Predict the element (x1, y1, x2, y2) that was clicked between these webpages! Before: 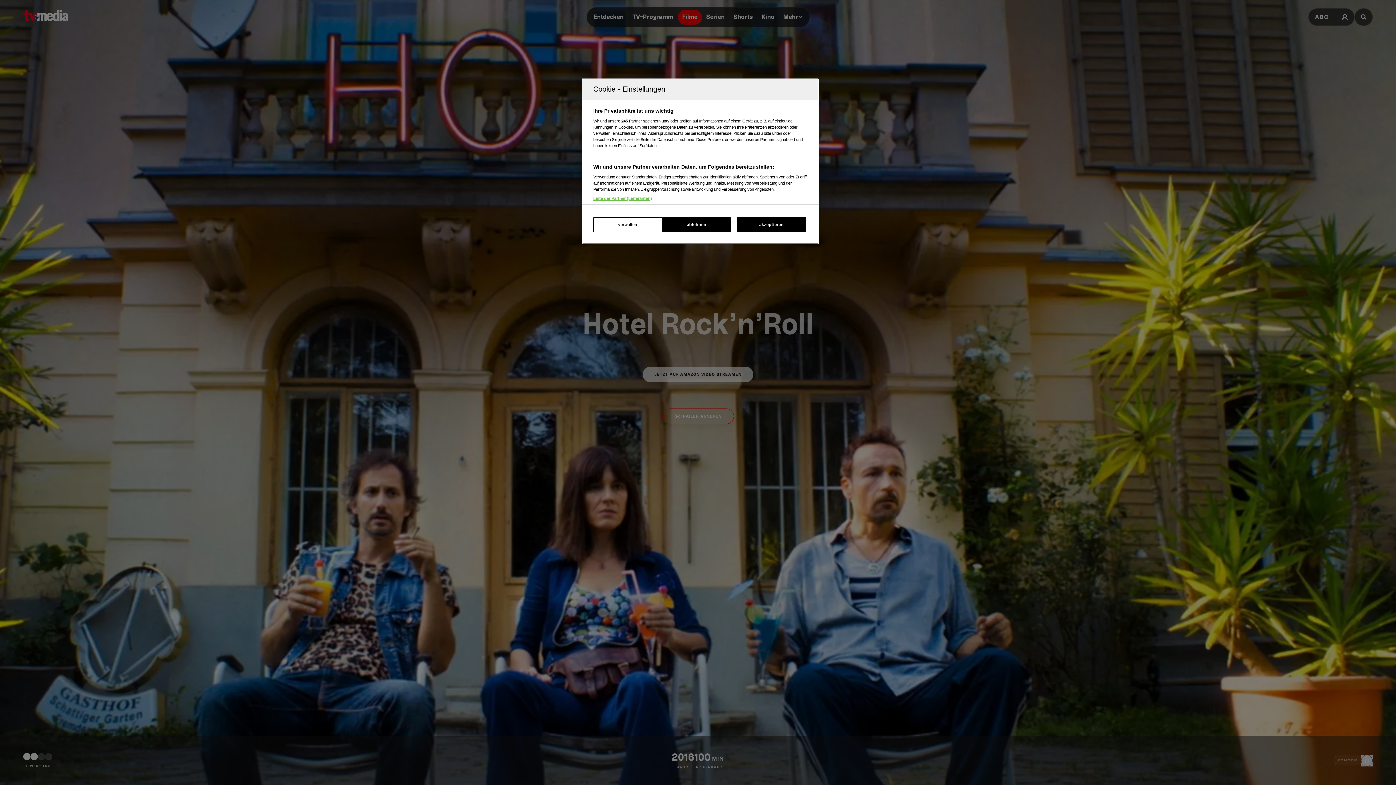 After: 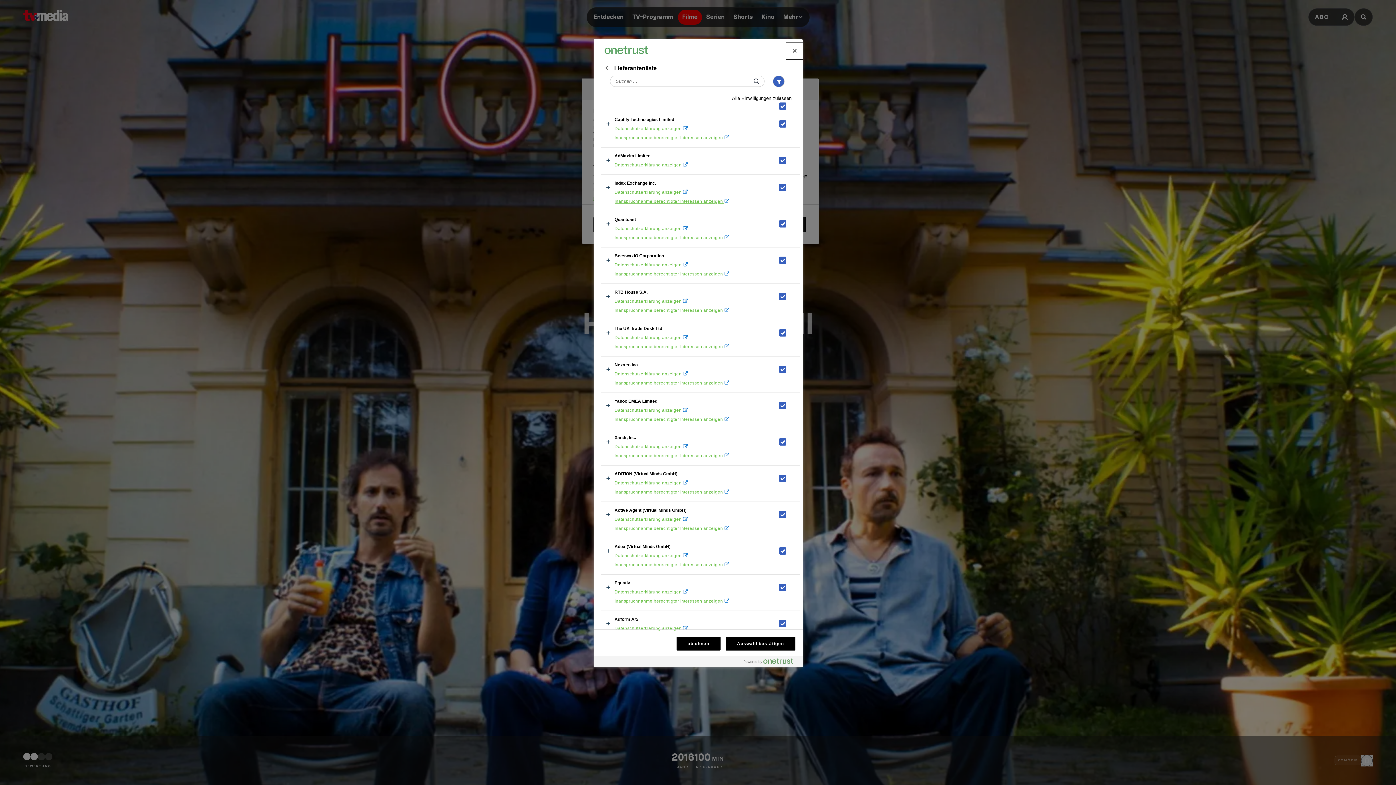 Action: bbox: (593, 196, 652, 200) label: Liste der Partner (Lieferanten)